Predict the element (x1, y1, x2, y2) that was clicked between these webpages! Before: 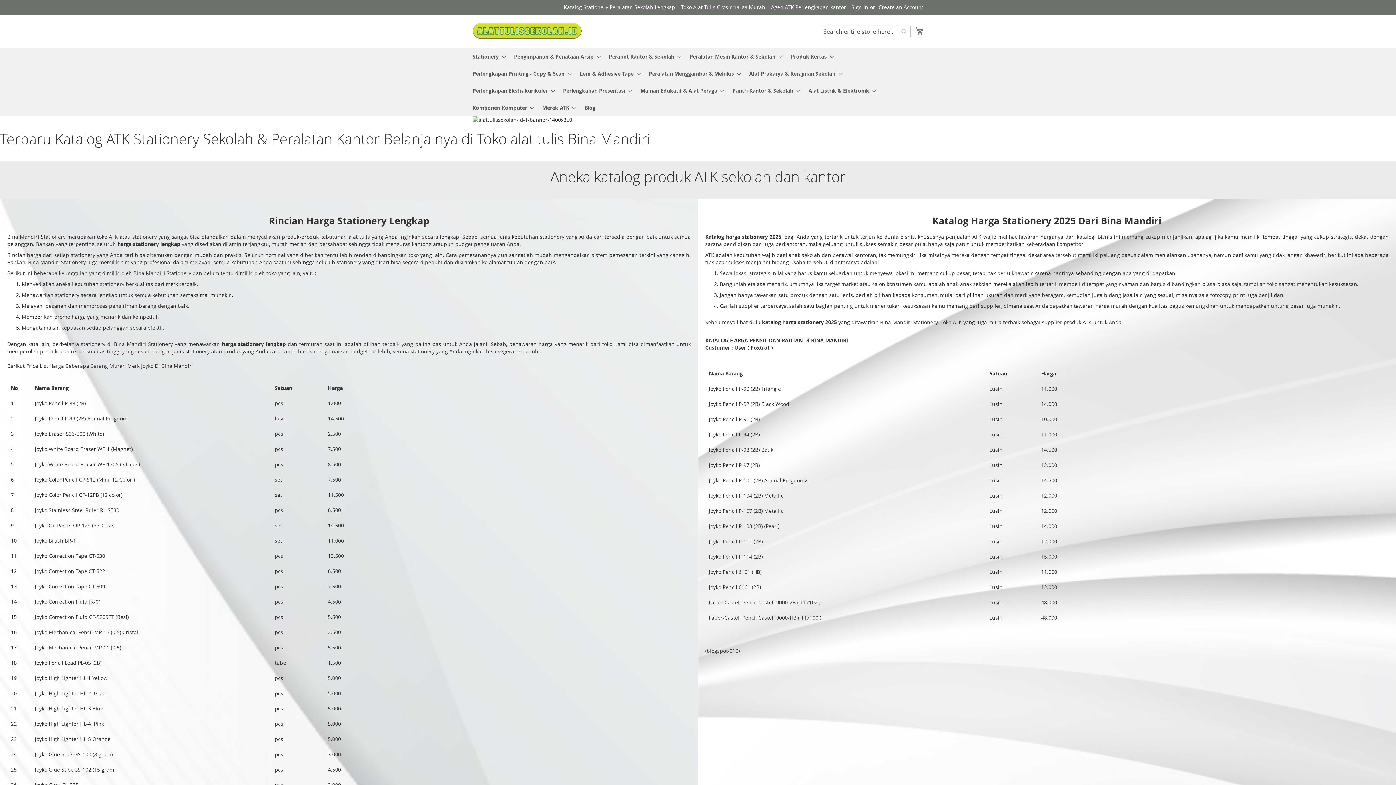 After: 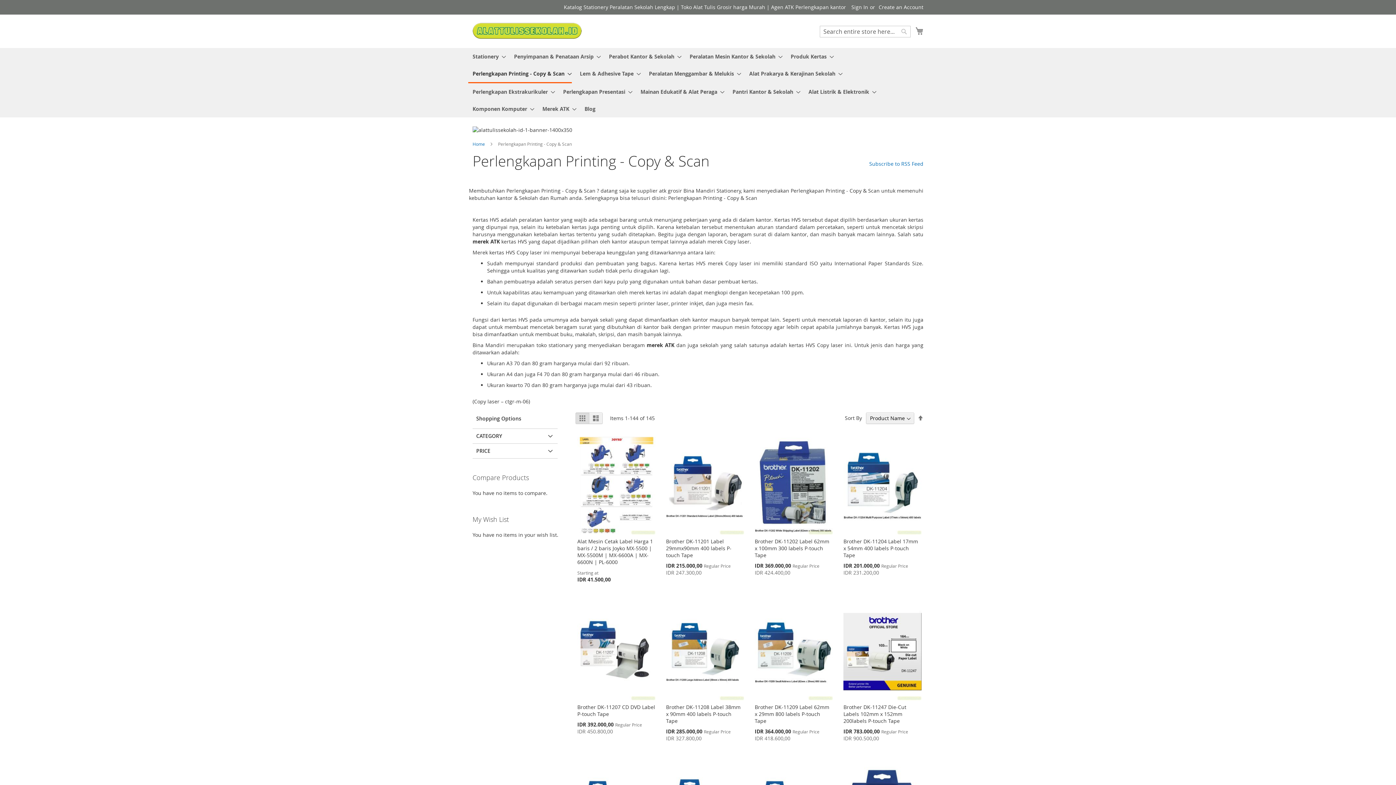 Action: bbox: (468, 65, 572, 82) label: Perlengkapan Printing - Copy & Scan